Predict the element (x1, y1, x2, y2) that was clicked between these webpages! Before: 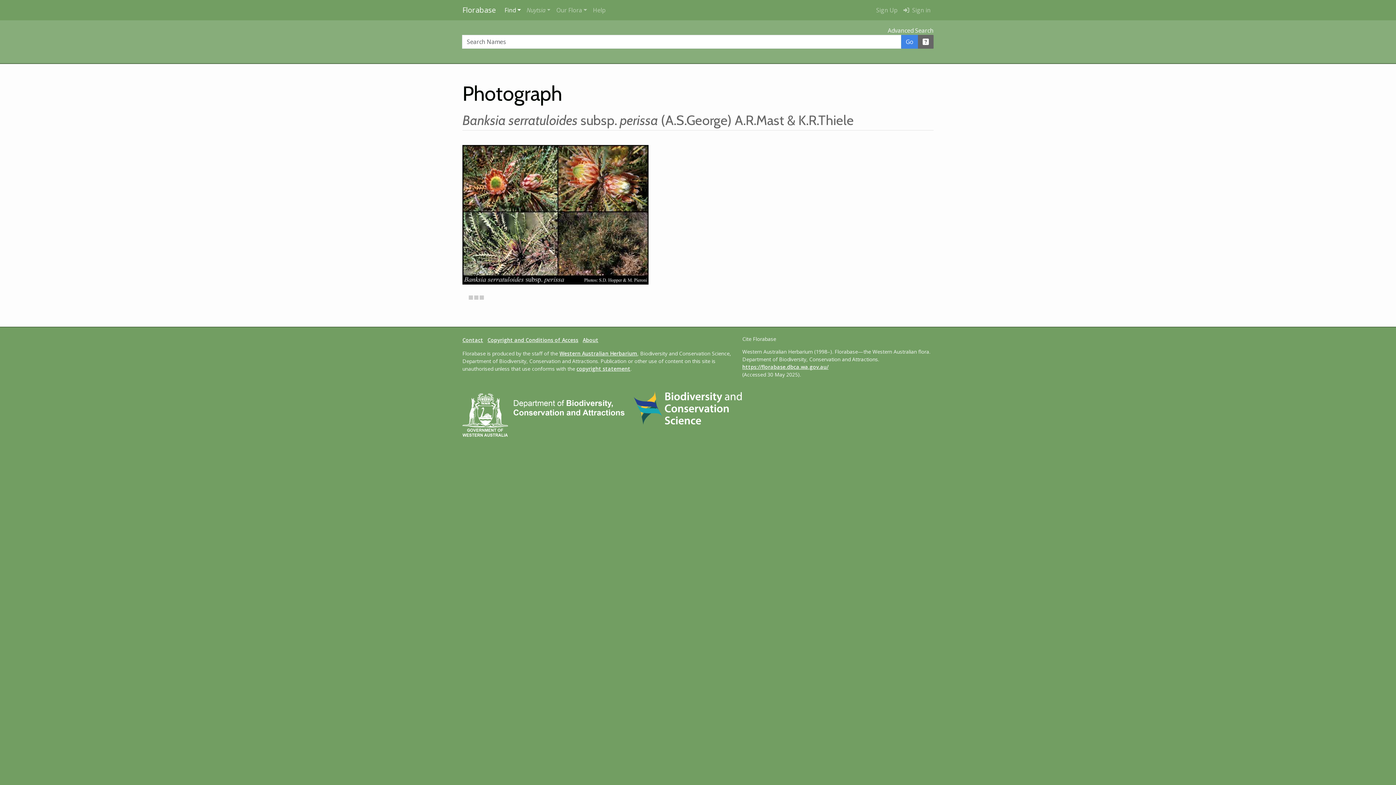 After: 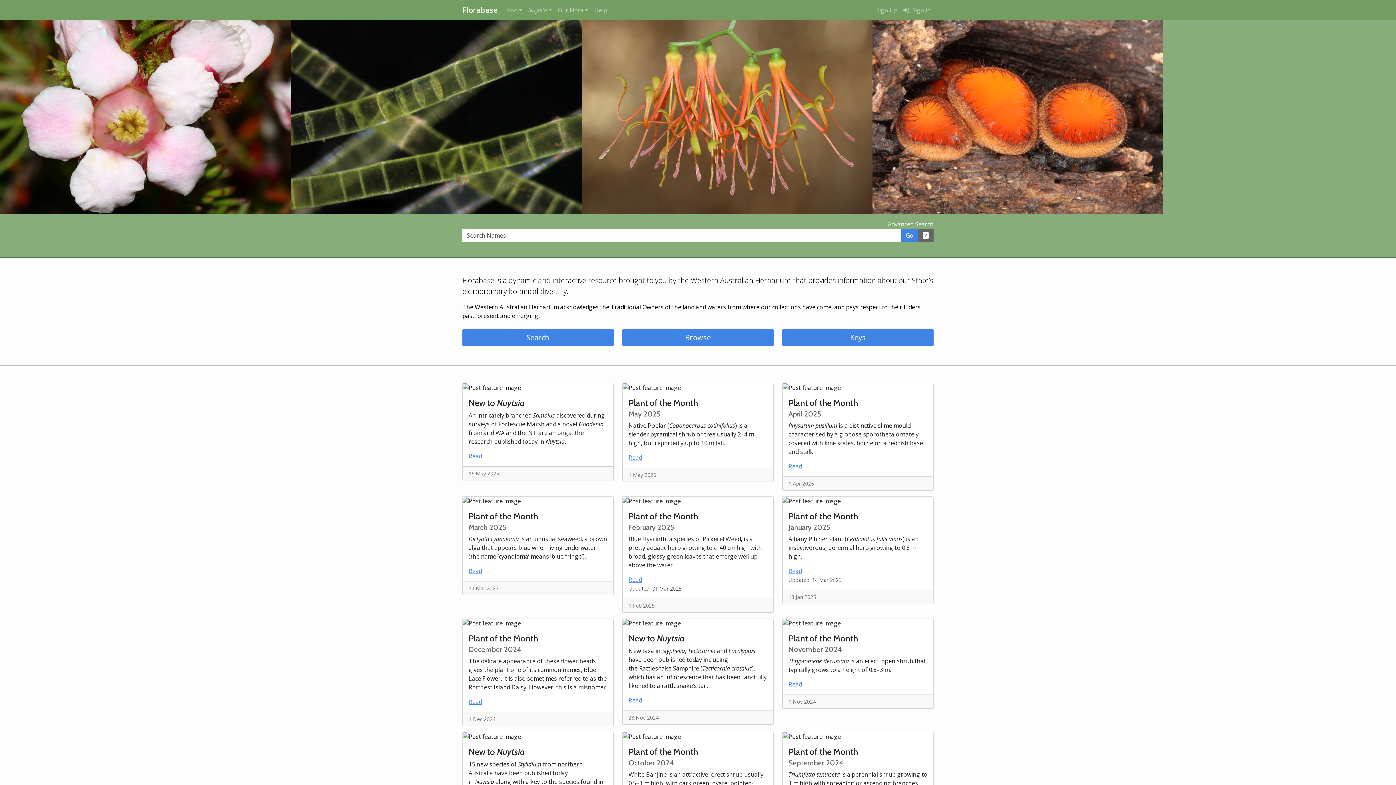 Action: bbox: (742, 363, 828, 370) label: https://florabase.dbca.wa.gov.au/